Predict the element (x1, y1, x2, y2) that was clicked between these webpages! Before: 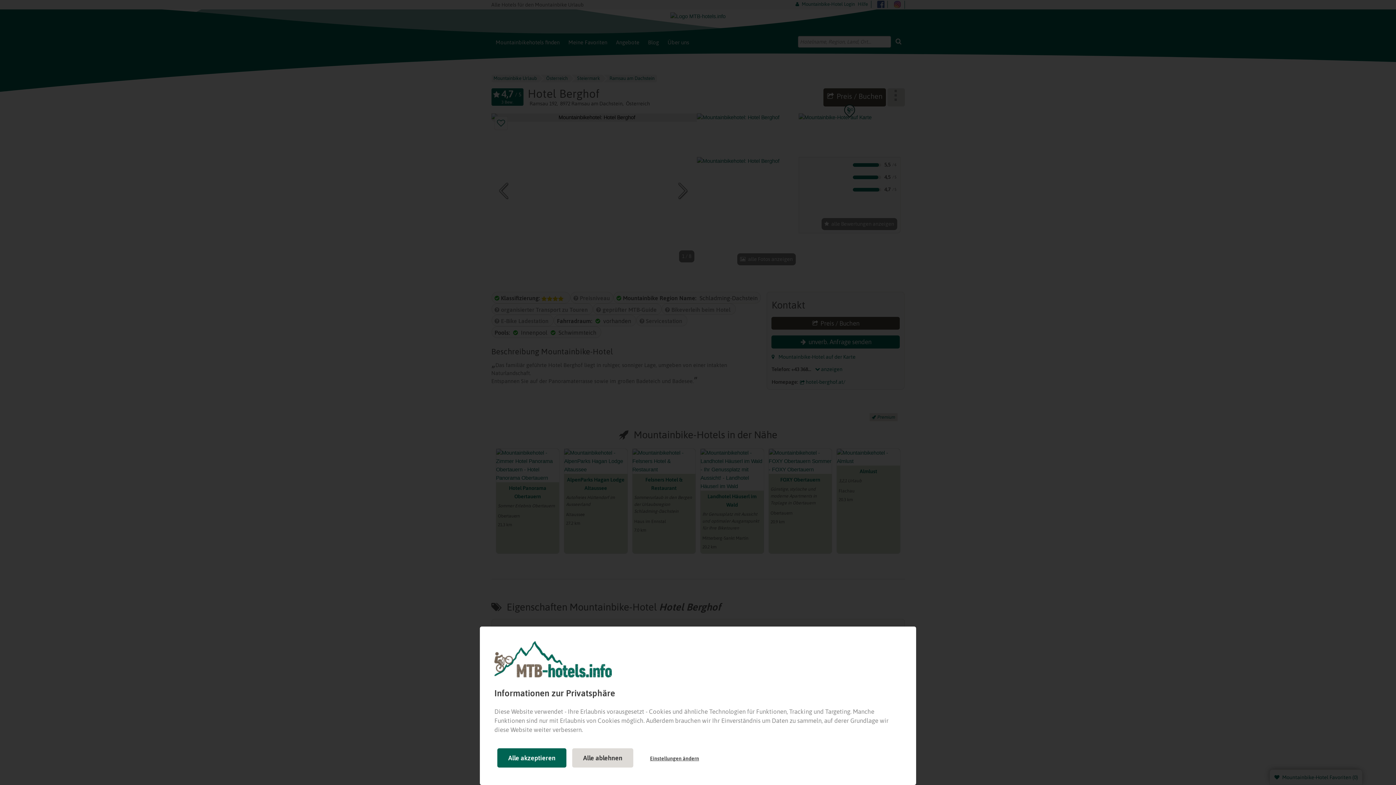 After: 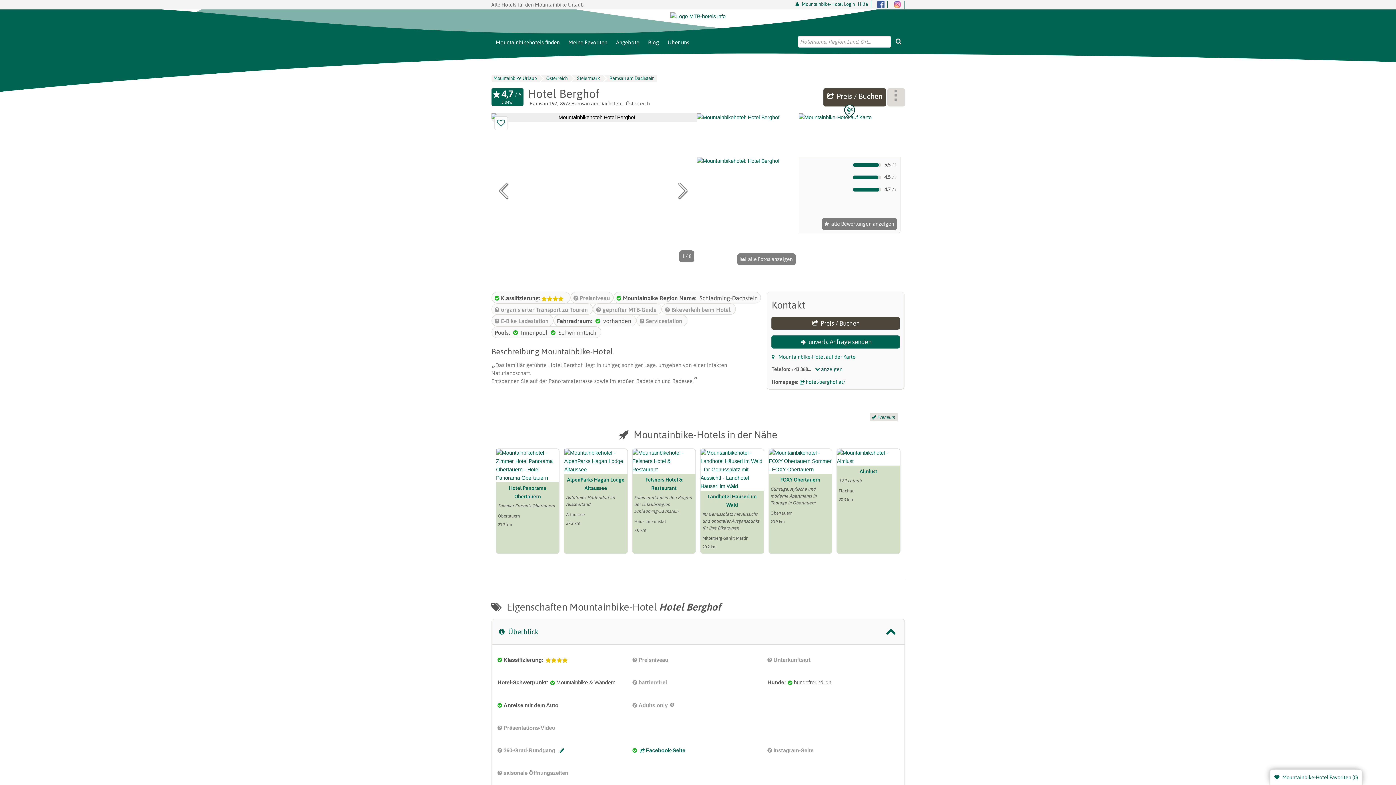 Action: bbox: (572, 748, 633, 768) label: Alle ablehnen